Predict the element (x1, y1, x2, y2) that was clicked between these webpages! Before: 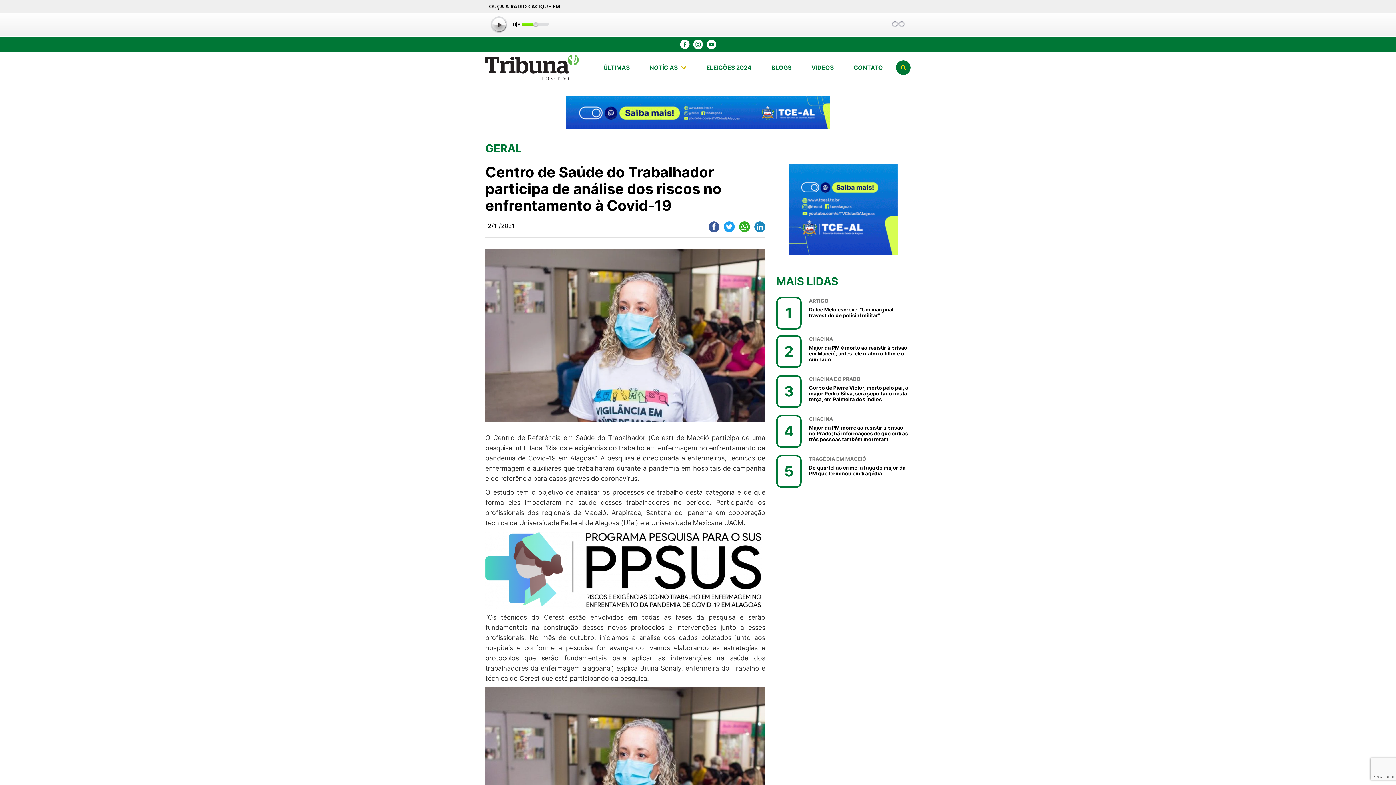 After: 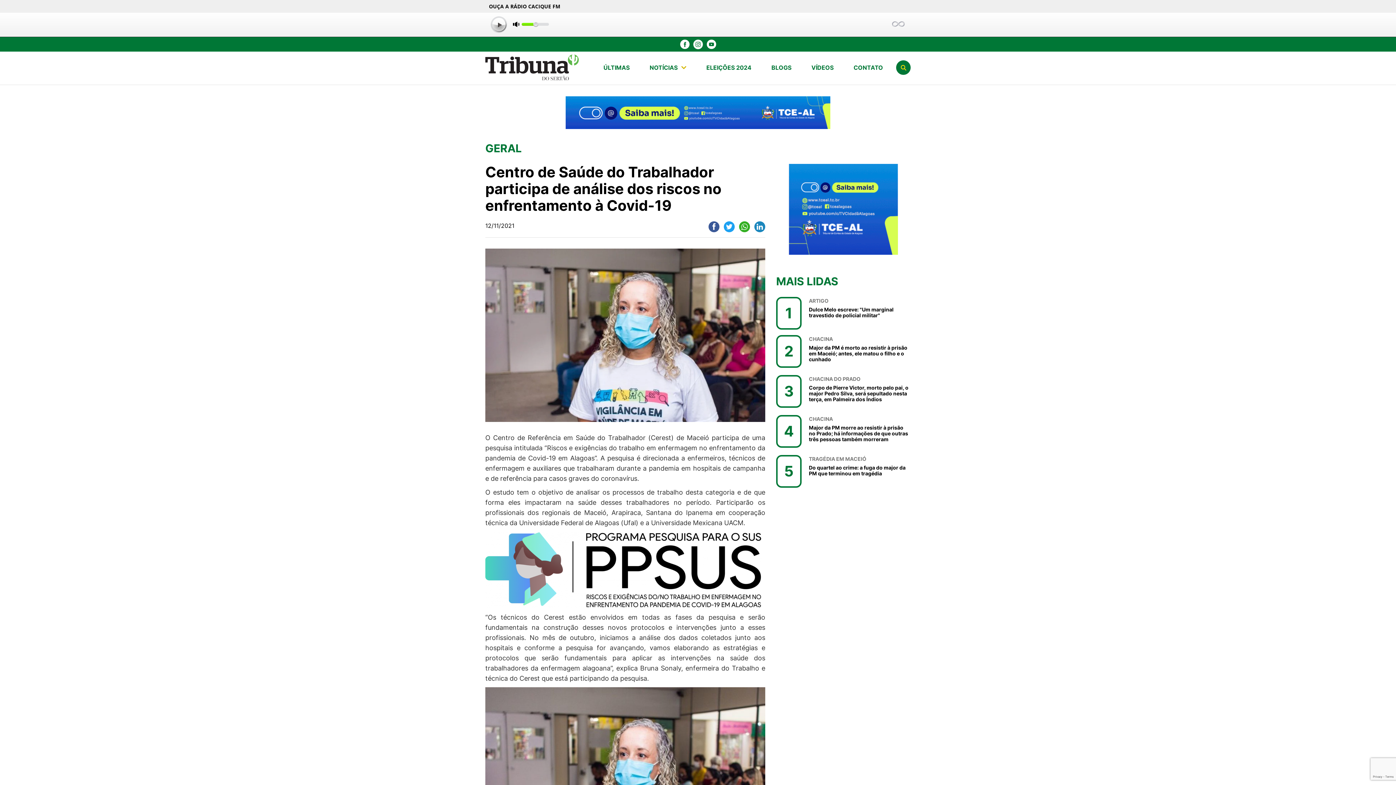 Action: bbox: (565, 109, 830, 115)